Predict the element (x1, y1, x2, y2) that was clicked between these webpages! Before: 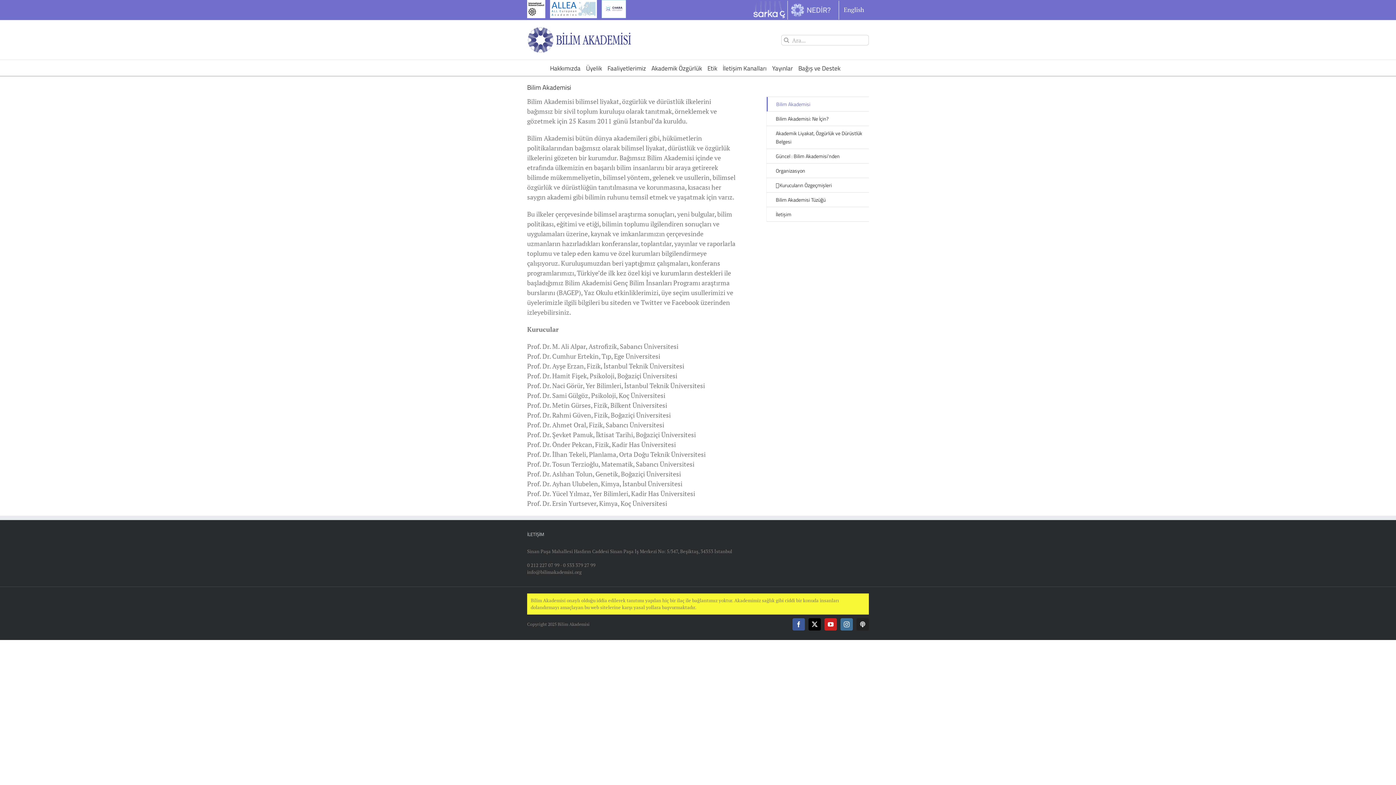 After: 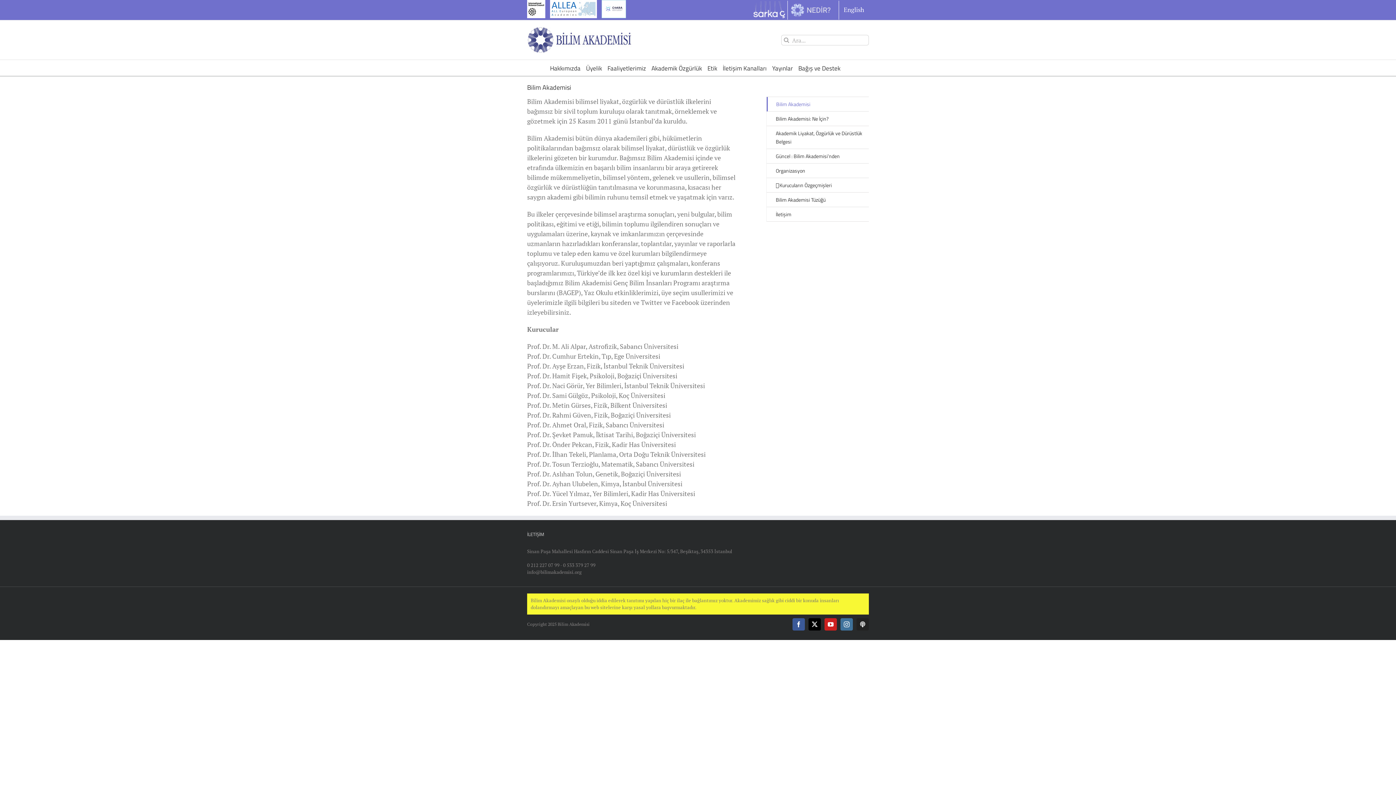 Action: bbox: (601, 0, 626, 18)